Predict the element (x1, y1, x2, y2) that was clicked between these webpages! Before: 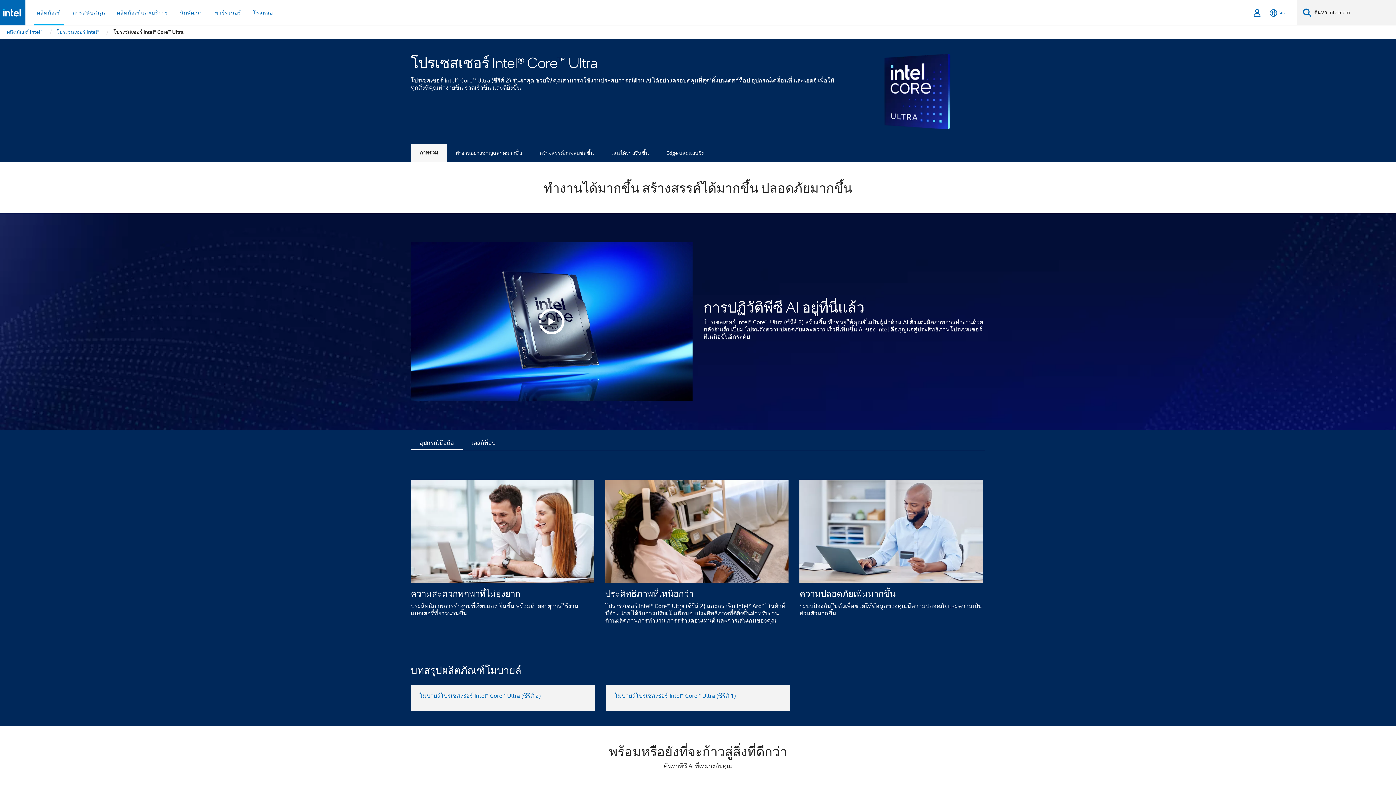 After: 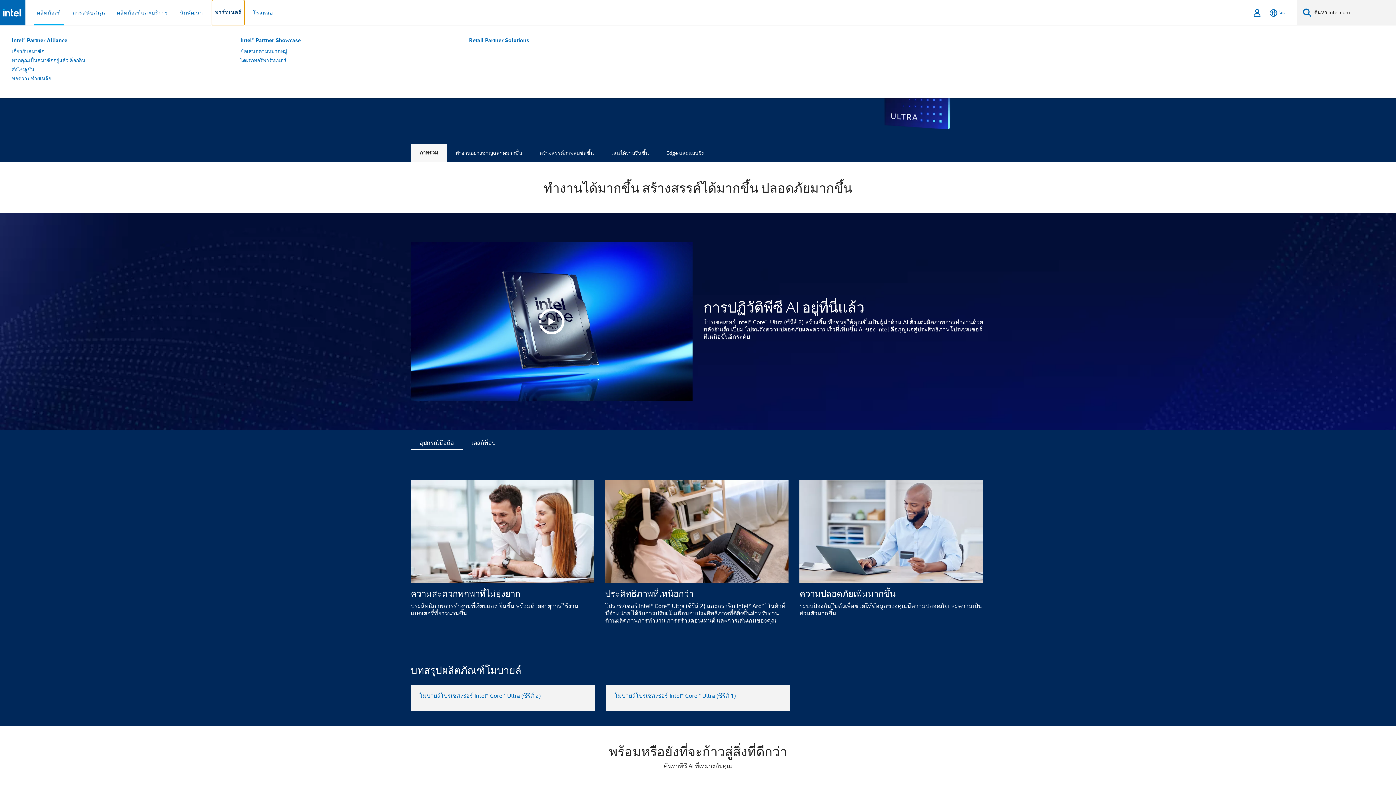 Action: label: พาร์ทเนอร์ bbox: (212, 0, 244, 25)